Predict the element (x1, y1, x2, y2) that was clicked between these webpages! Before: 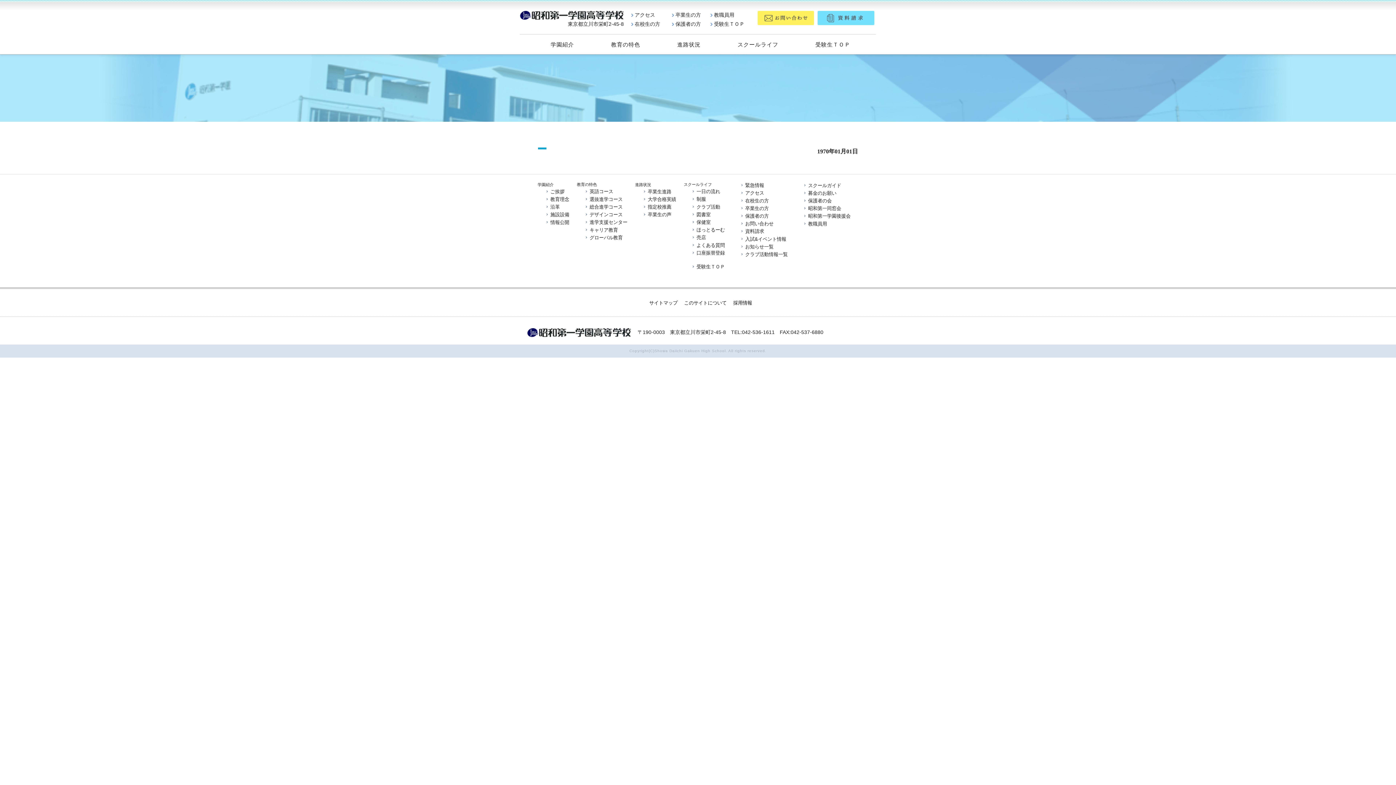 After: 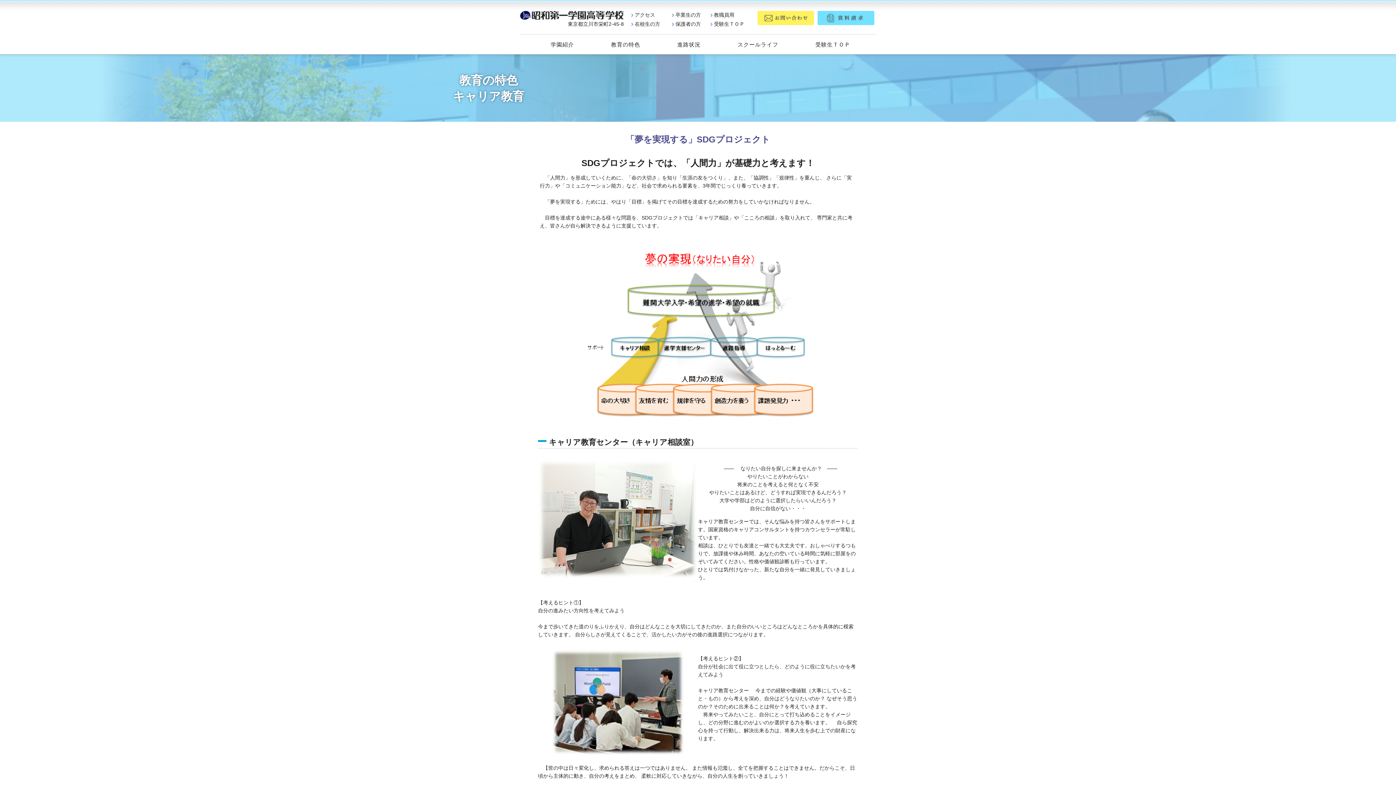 Action: bbox: (584, 226, 618, 233) label: キャリア教育